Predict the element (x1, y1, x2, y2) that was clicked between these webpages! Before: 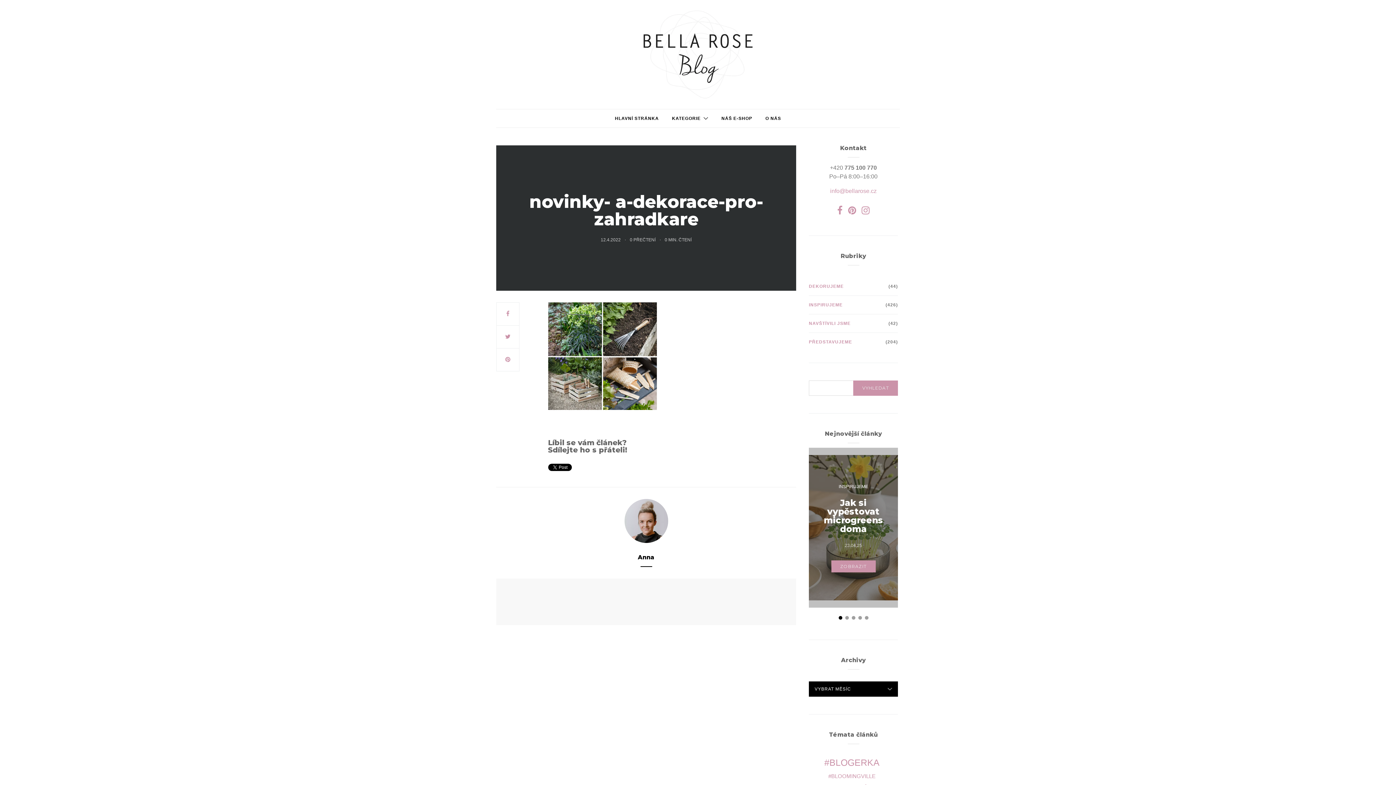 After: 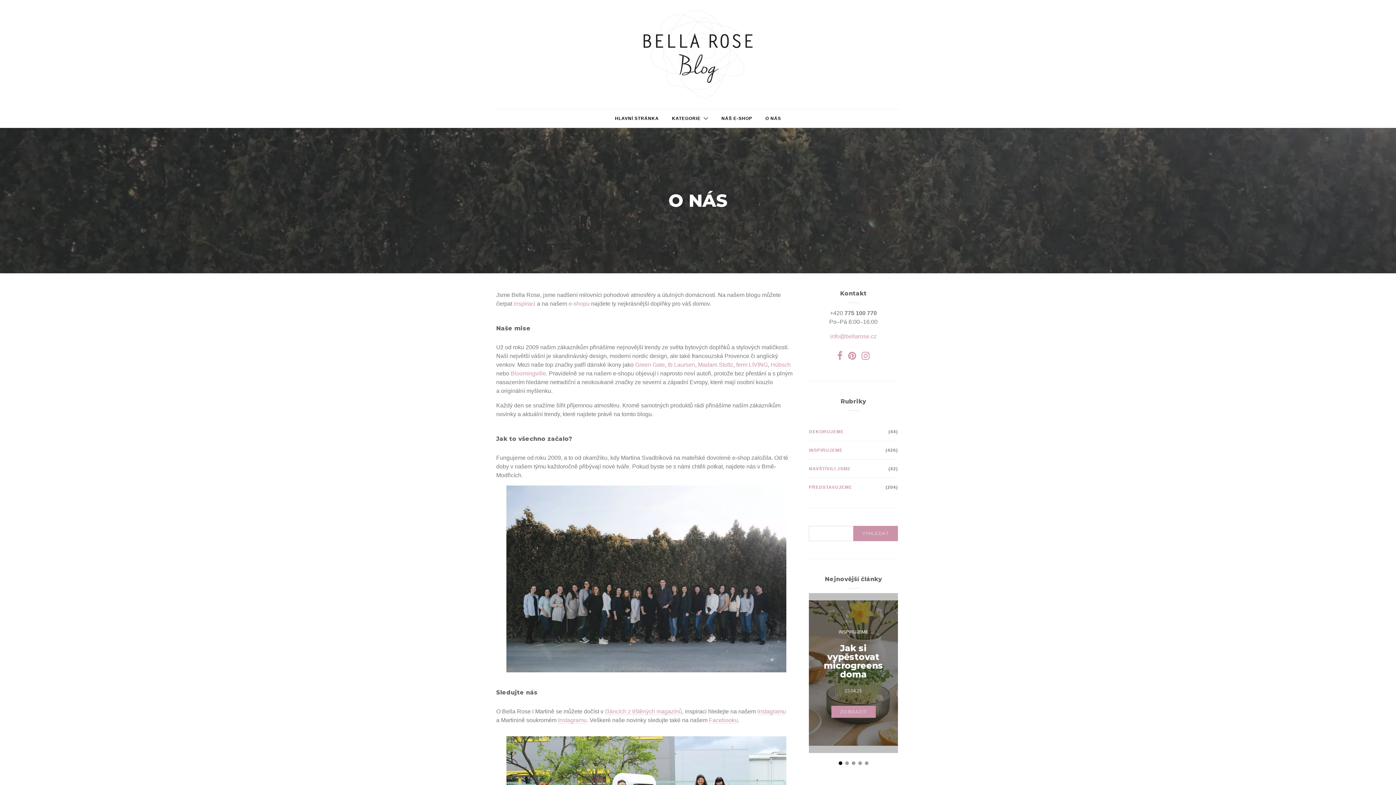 Action: label: O NÁS bbox: (765, 109, 781, 127)